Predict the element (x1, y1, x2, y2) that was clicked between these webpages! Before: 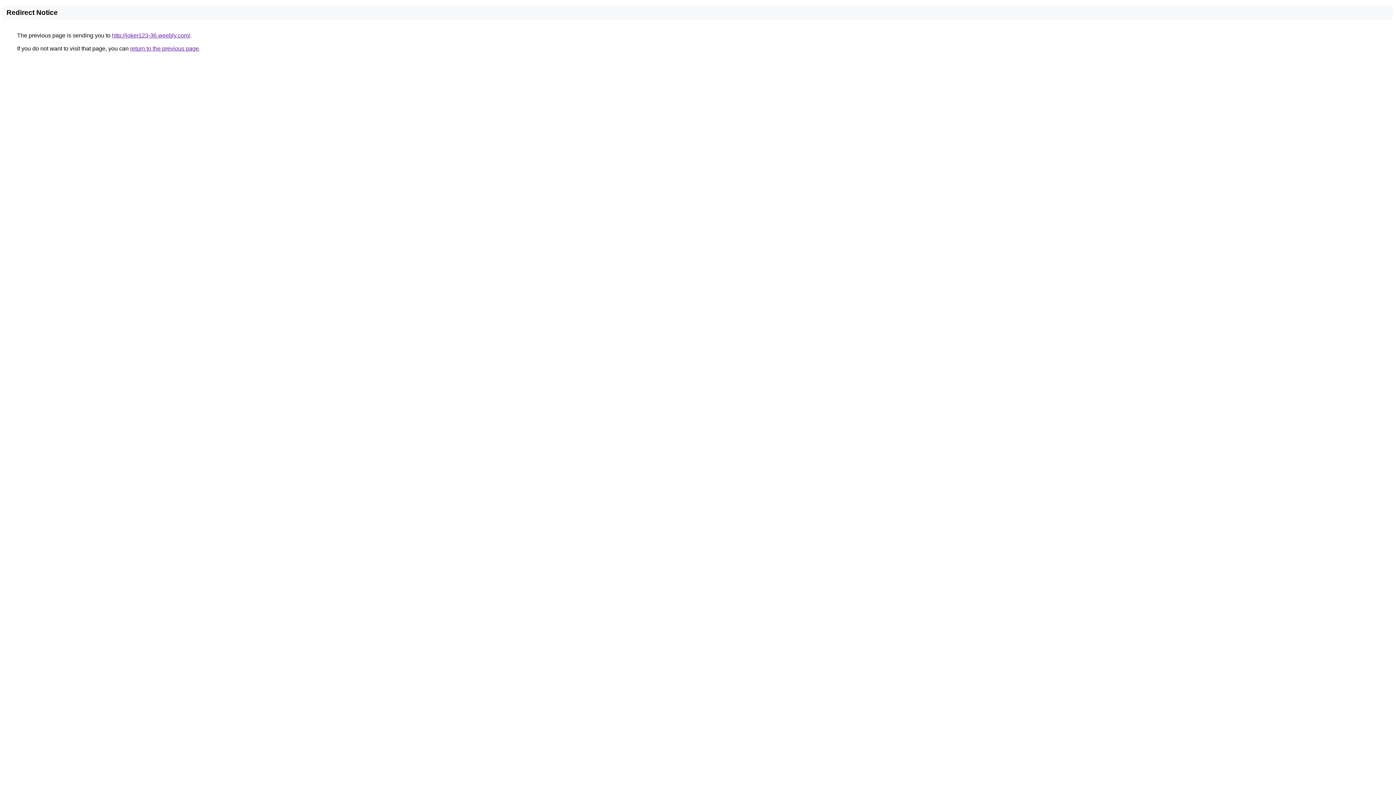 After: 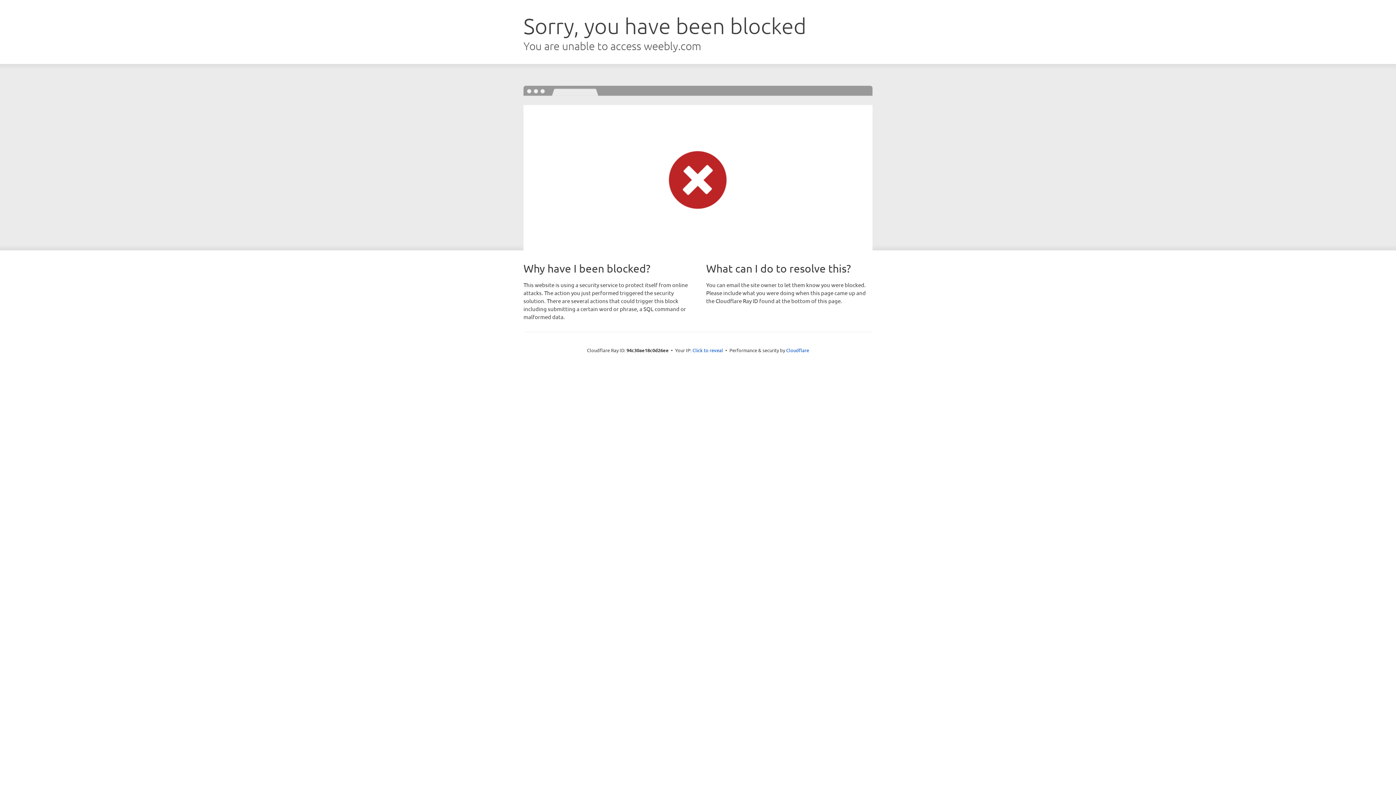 Action: bbox: (112, 32, 190, 38) label: http://joker123-36.weebly.com/